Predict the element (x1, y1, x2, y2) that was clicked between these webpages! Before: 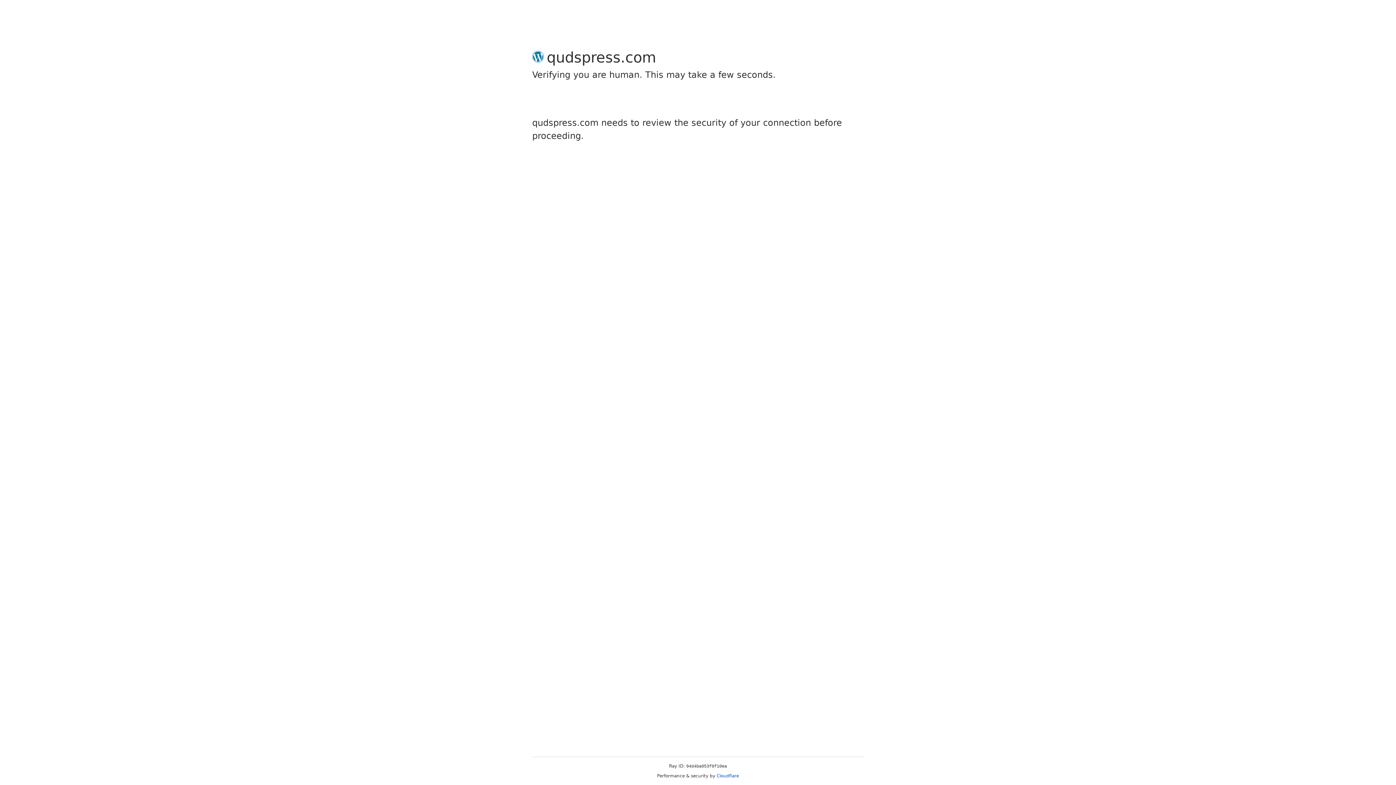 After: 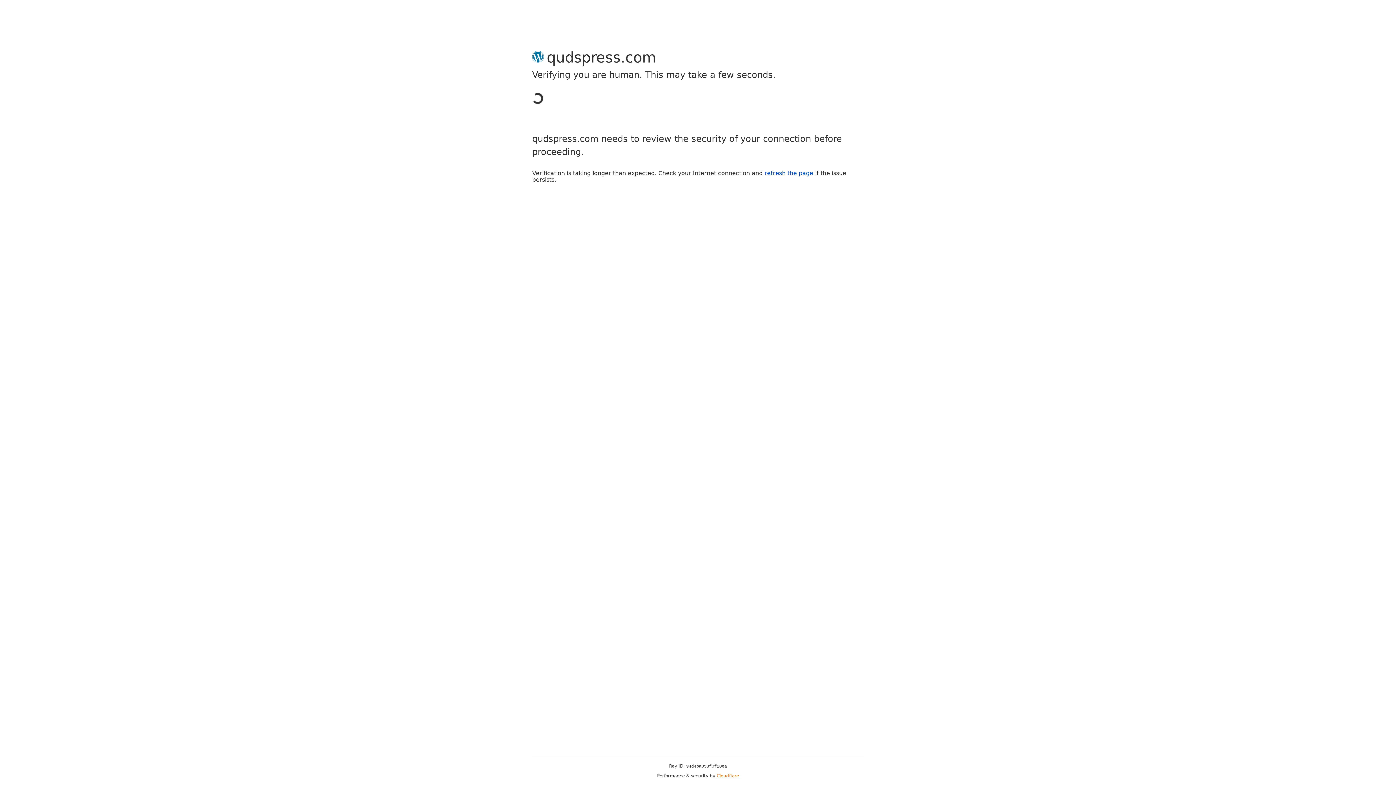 Action: label: Cloudflare bbox: (716, 773, 739, 778)